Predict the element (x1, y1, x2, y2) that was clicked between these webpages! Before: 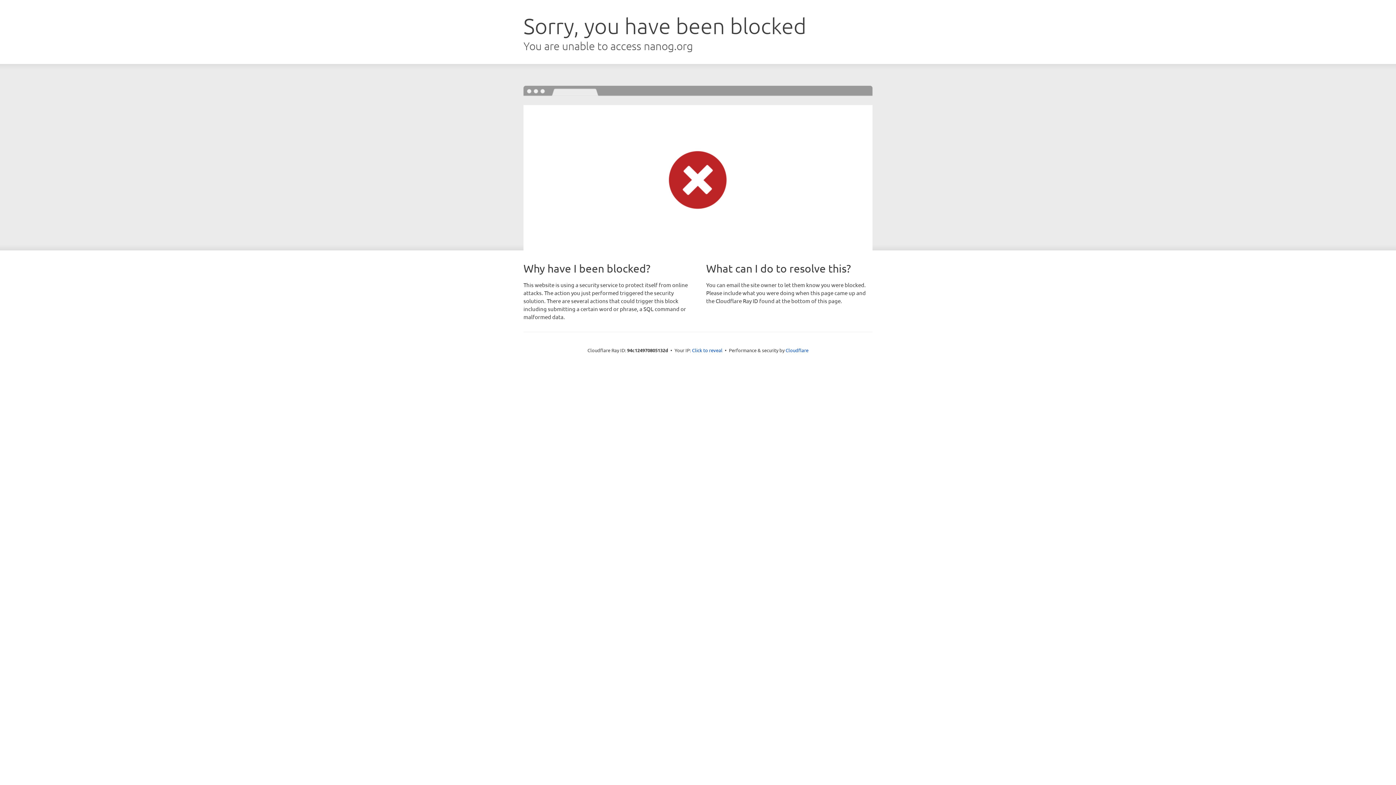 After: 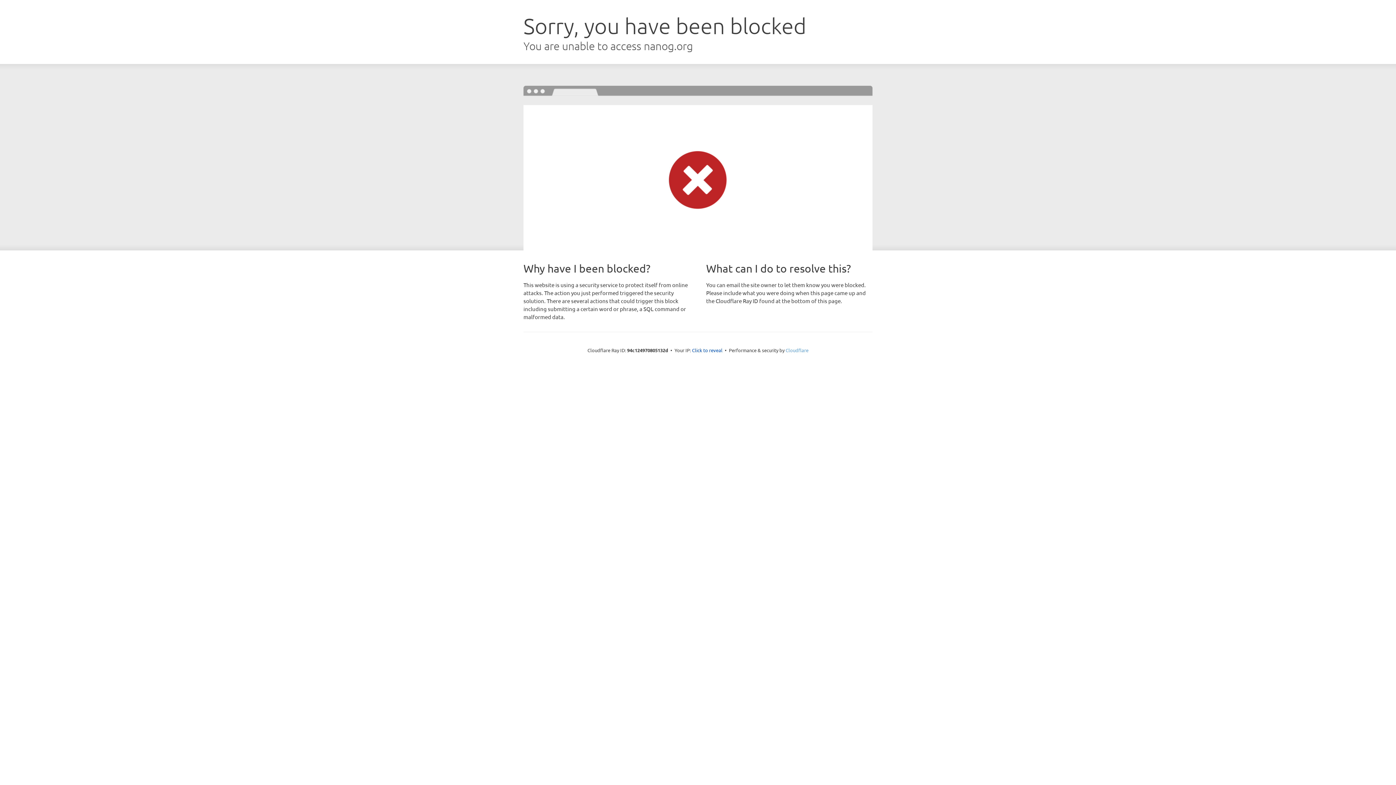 Action: bbox: (785, 347, 808, 353) label: Cloudflare